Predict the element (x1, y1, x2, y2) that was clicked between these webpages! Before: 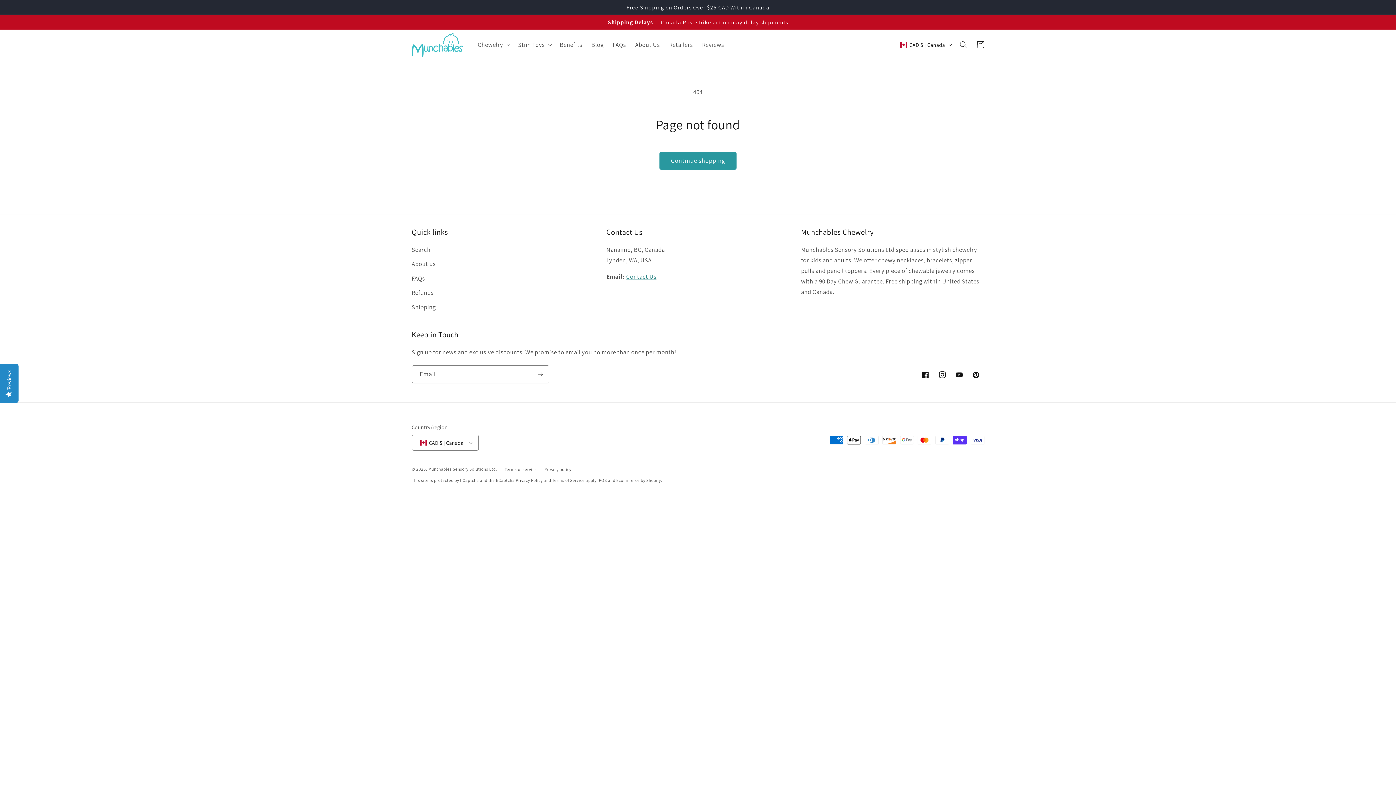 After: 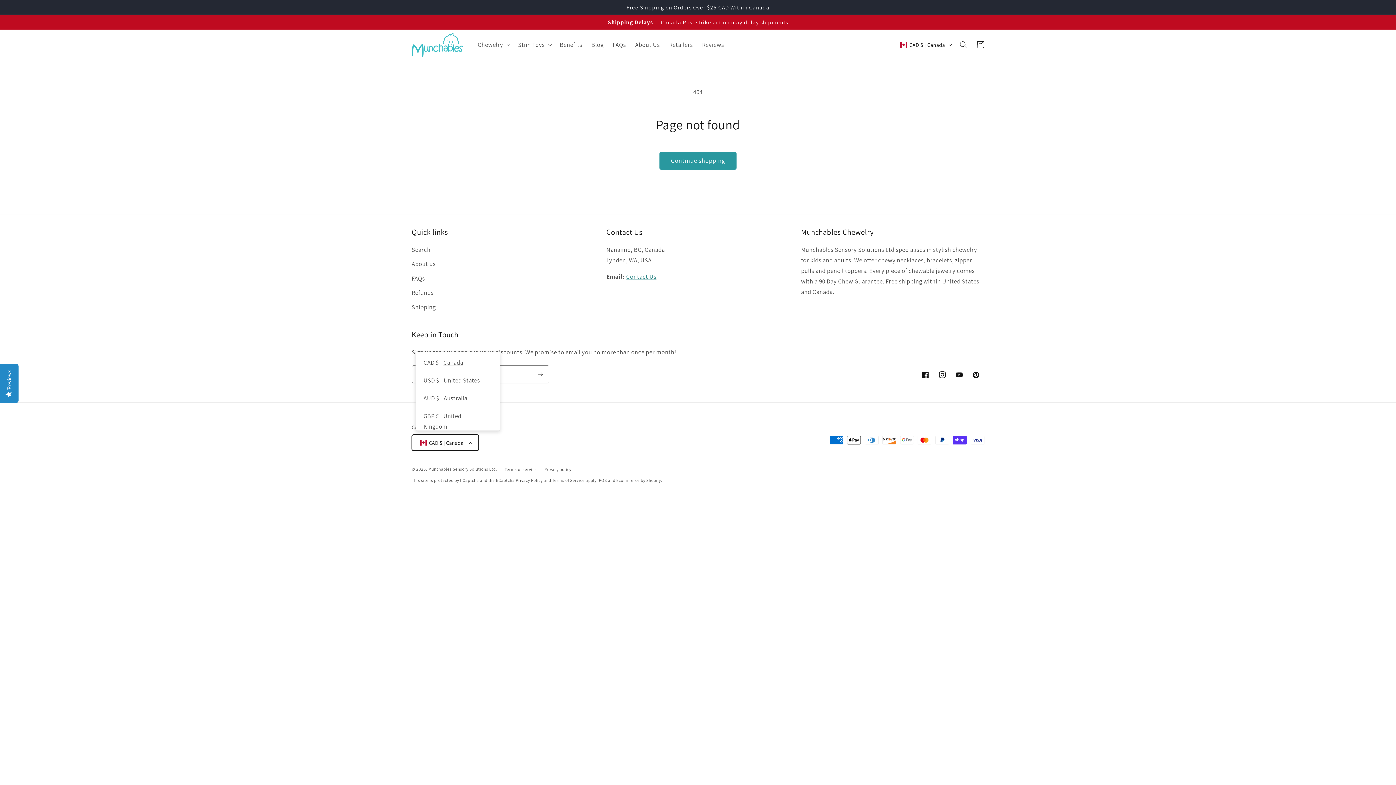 Action: bbox: (411, 435, 478, 451) label: CAD $ | Canada